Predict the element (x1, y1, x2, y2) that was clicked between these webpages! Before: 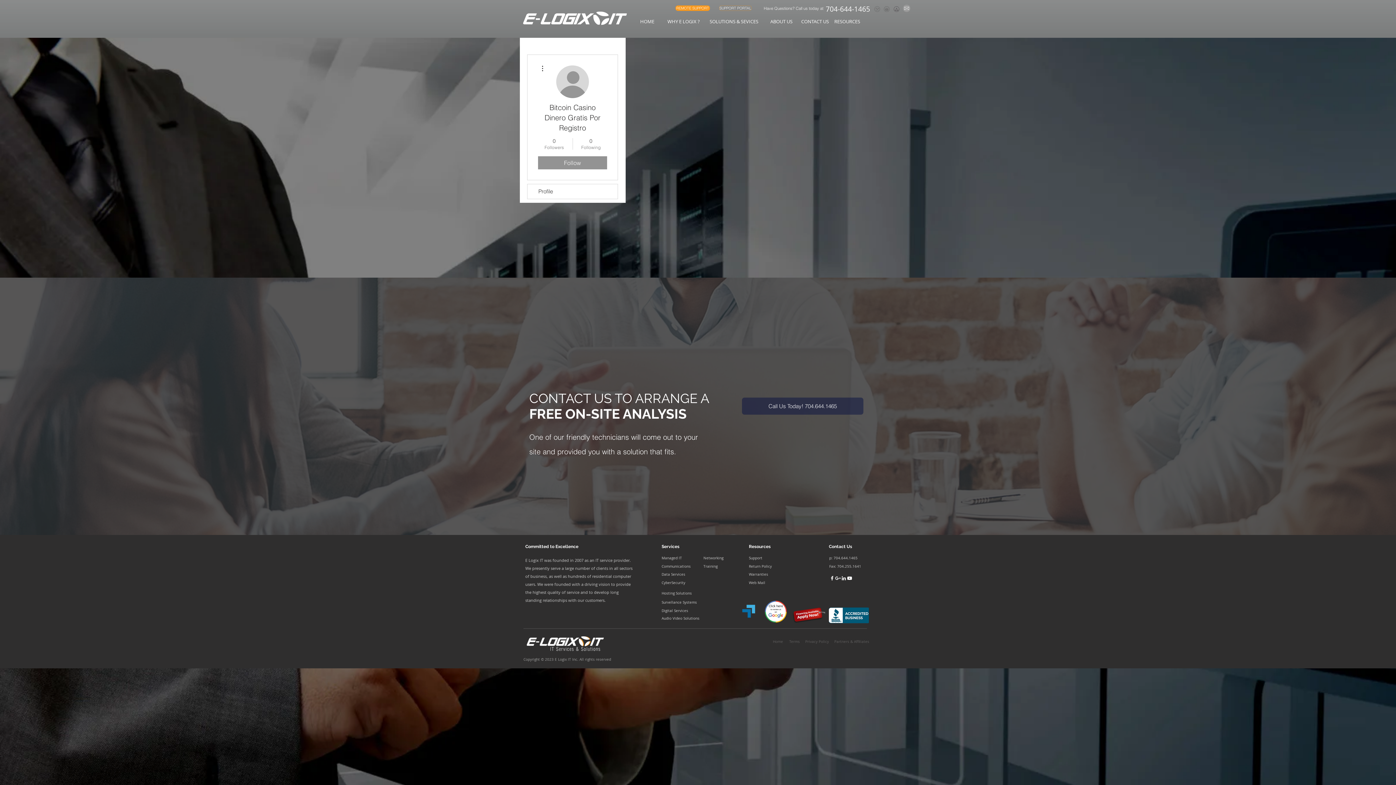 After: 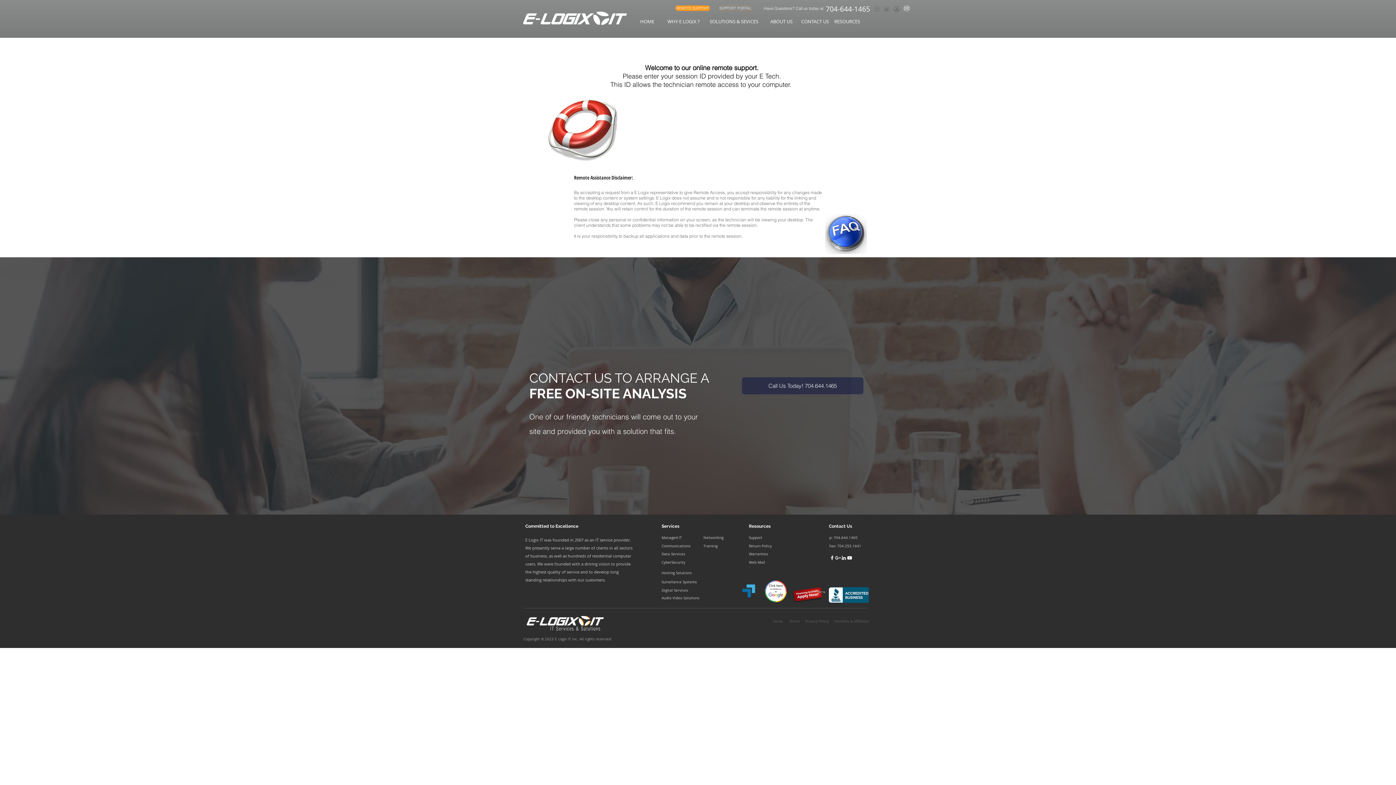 Action: bbox: (675, 5, 710, 10) label:  REMOTE SUPPORT